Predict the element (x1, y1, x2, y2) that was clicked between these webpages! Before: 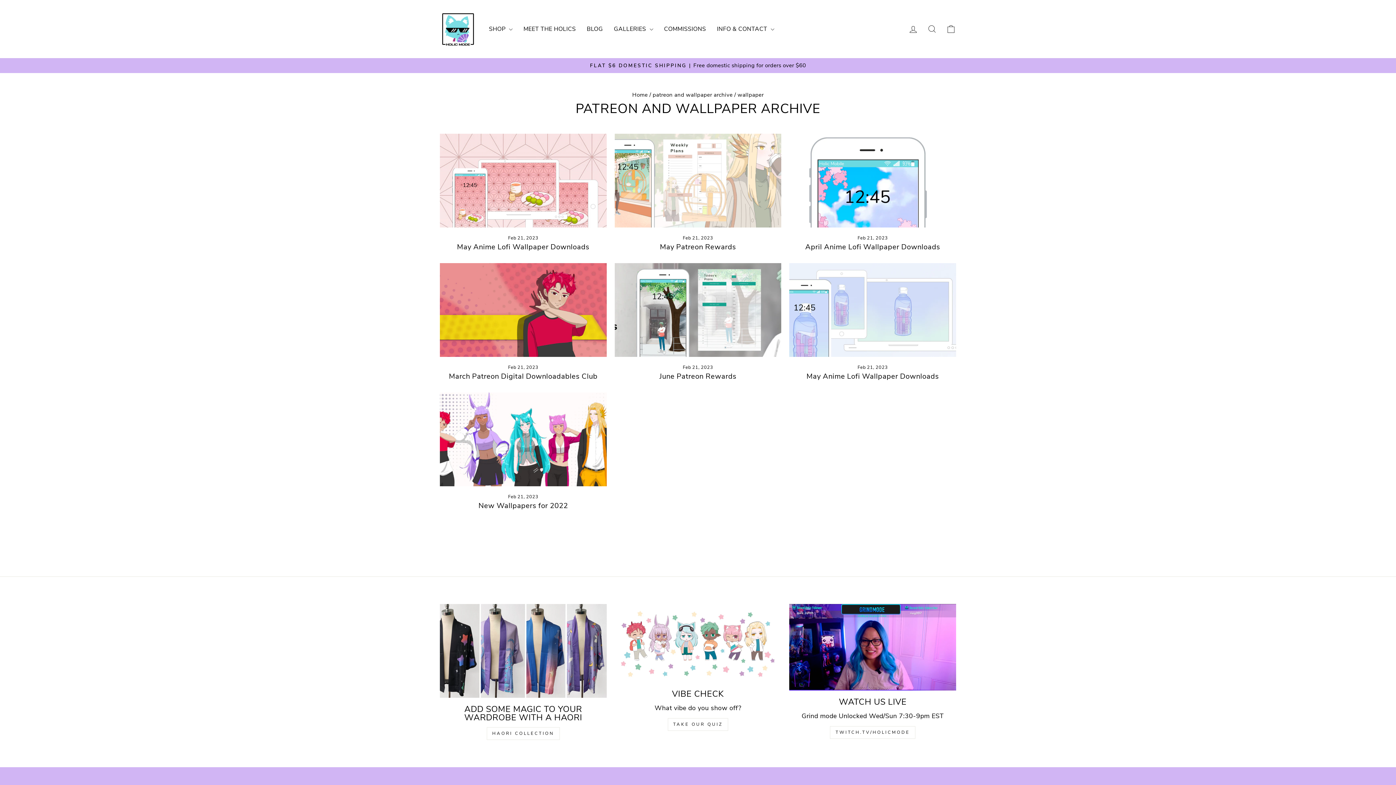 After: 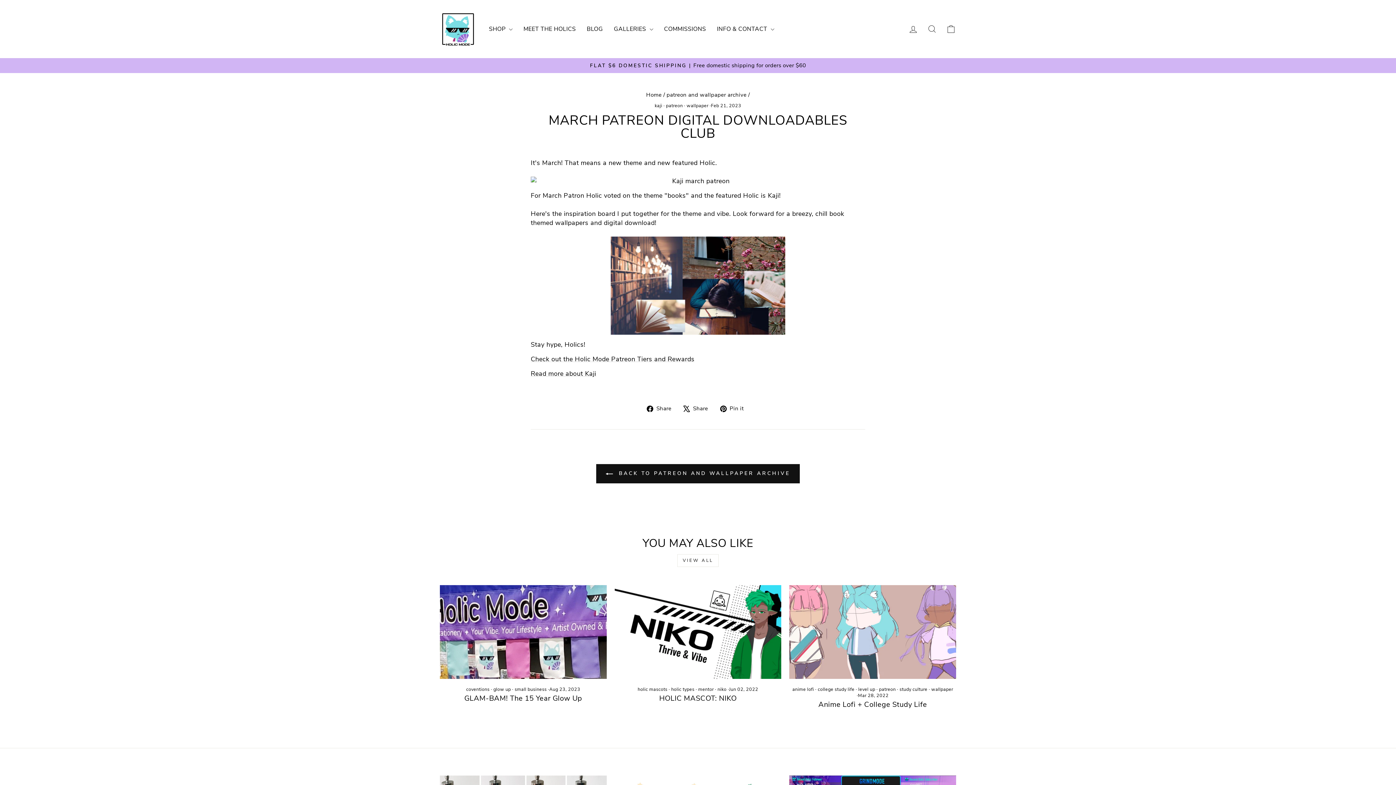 Action: bbox: (449, 371, 597, 381) label: March Patreon Digital Downloadables Club